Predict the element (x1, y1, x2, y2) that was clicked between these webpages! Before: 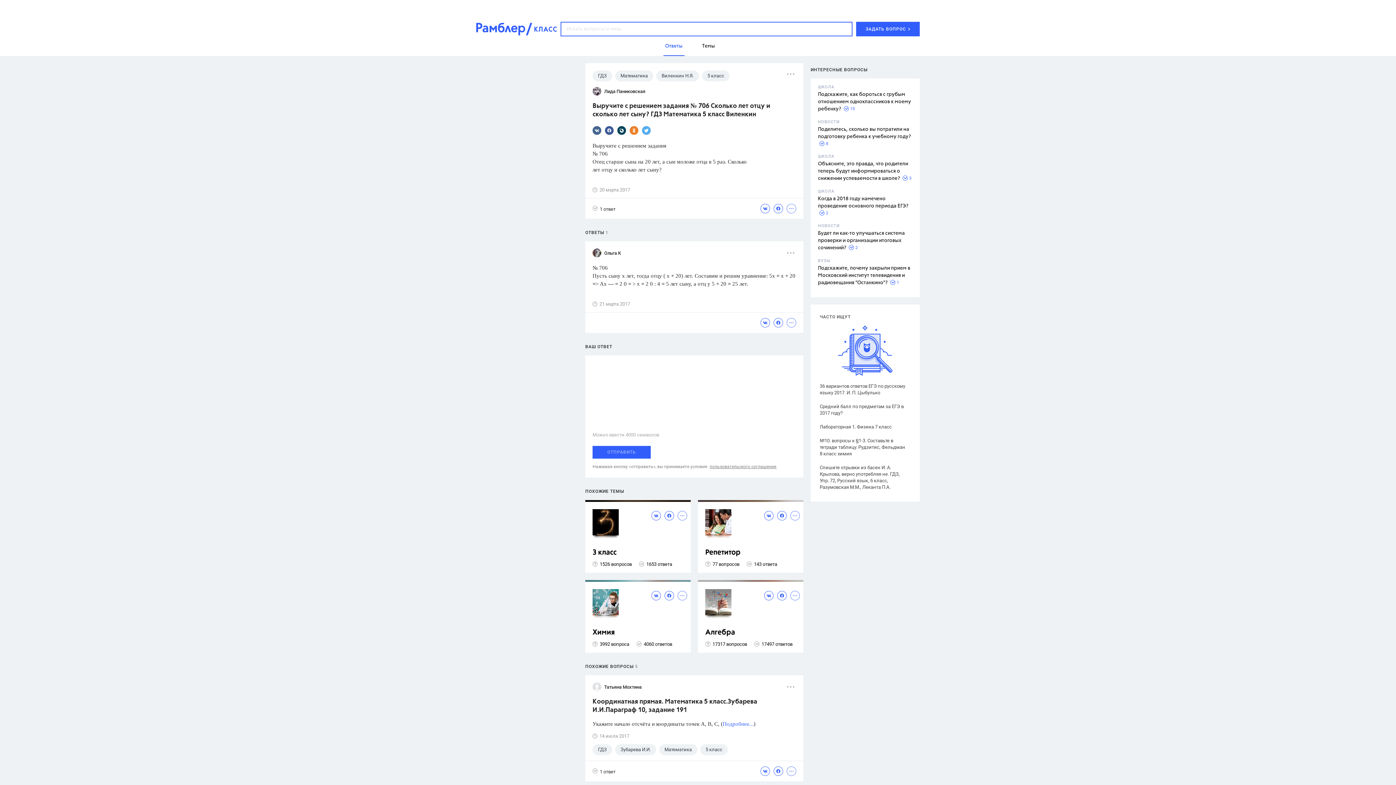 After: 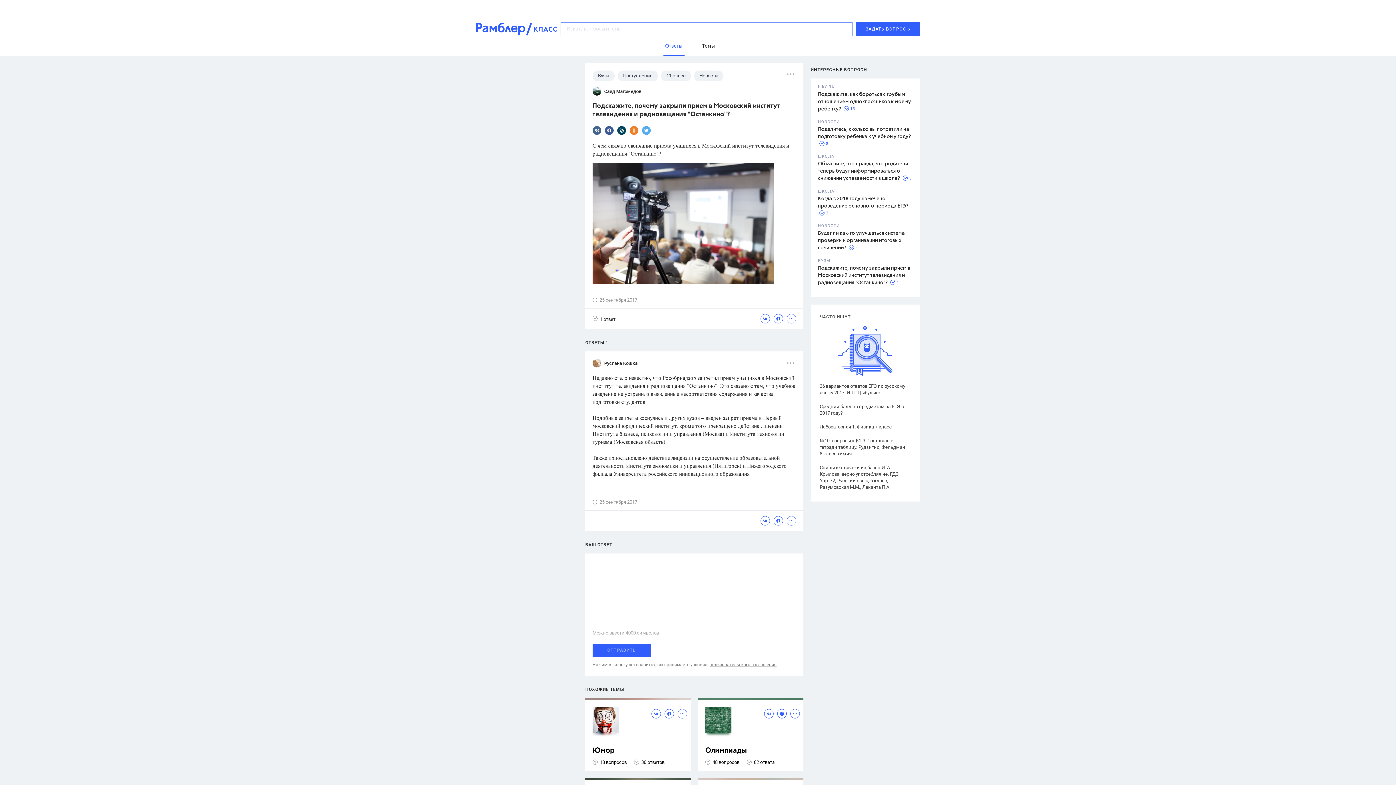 Action: label: Подскажите, почему закрыли прием в Московский институт телевидения и радиовещания "Останкино"? bbox: (818, 265, 910, 285)